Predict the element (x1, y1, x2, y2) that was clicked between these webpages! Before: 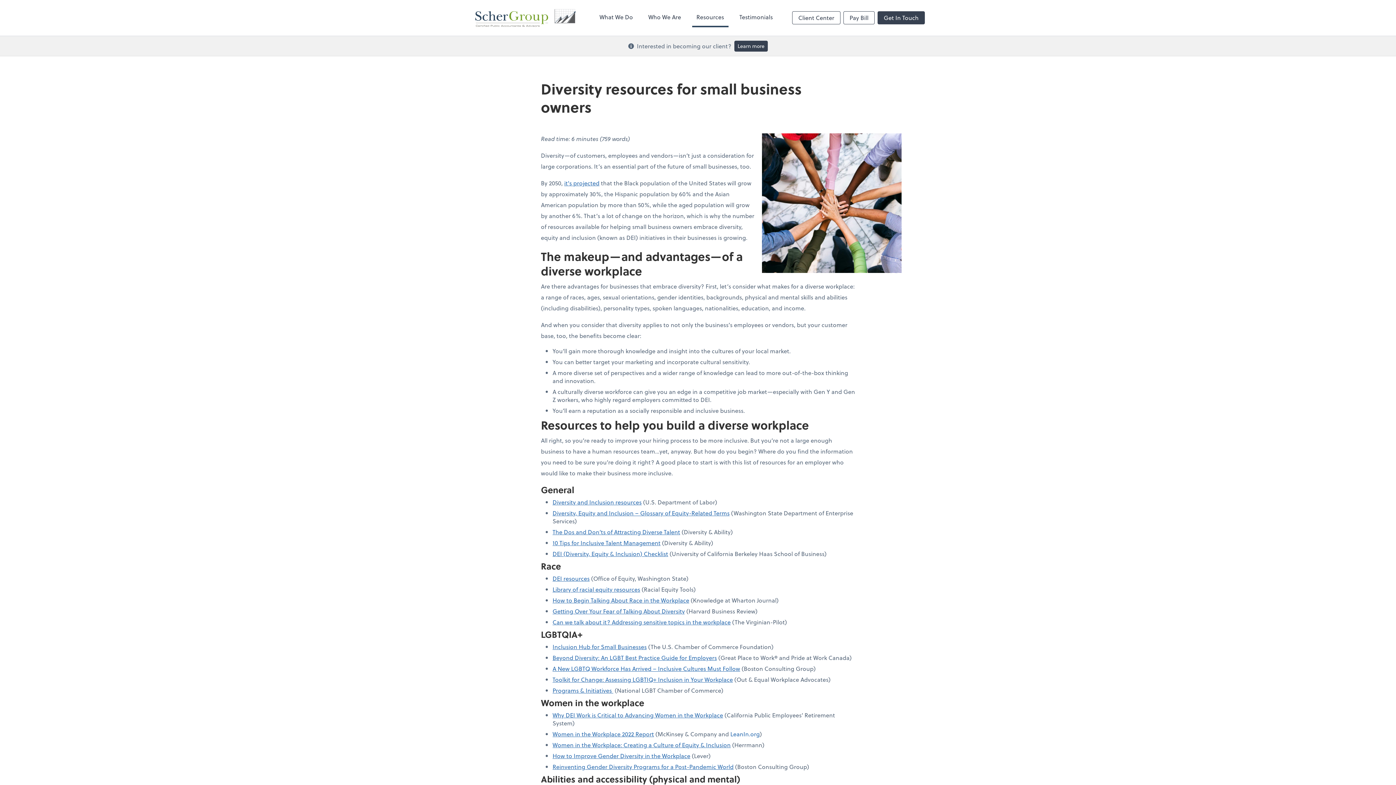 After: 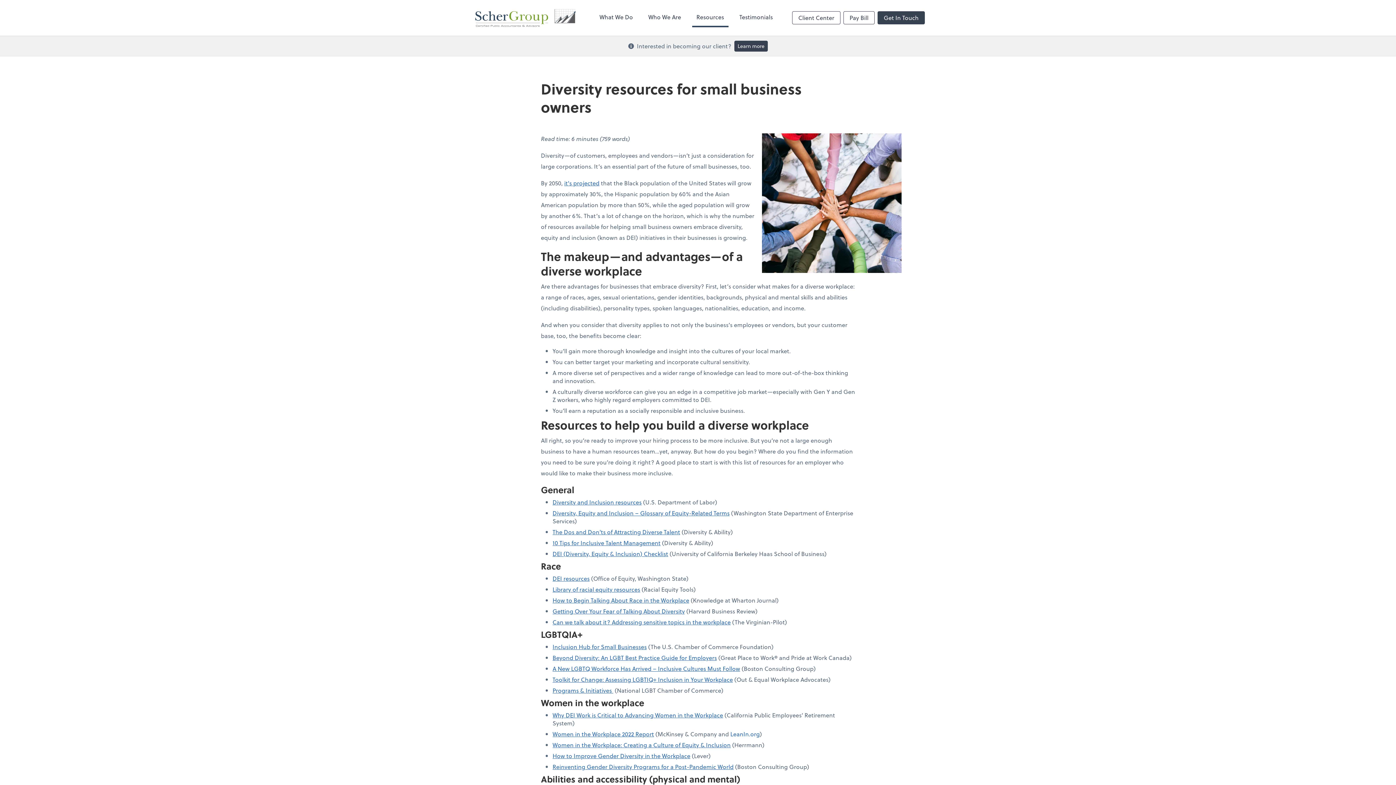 Action: label: Library of racial equity resources bbox: (552, 585, 640, 593)